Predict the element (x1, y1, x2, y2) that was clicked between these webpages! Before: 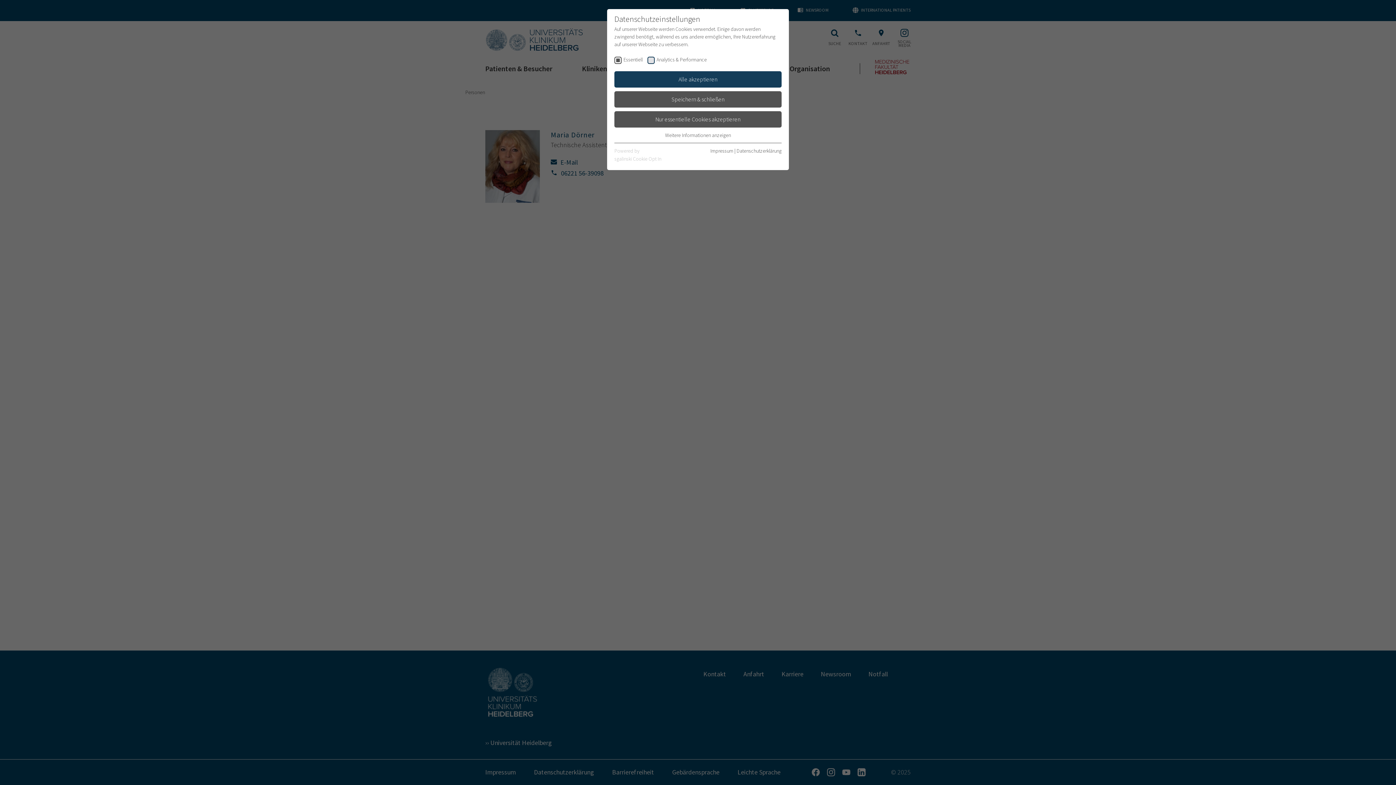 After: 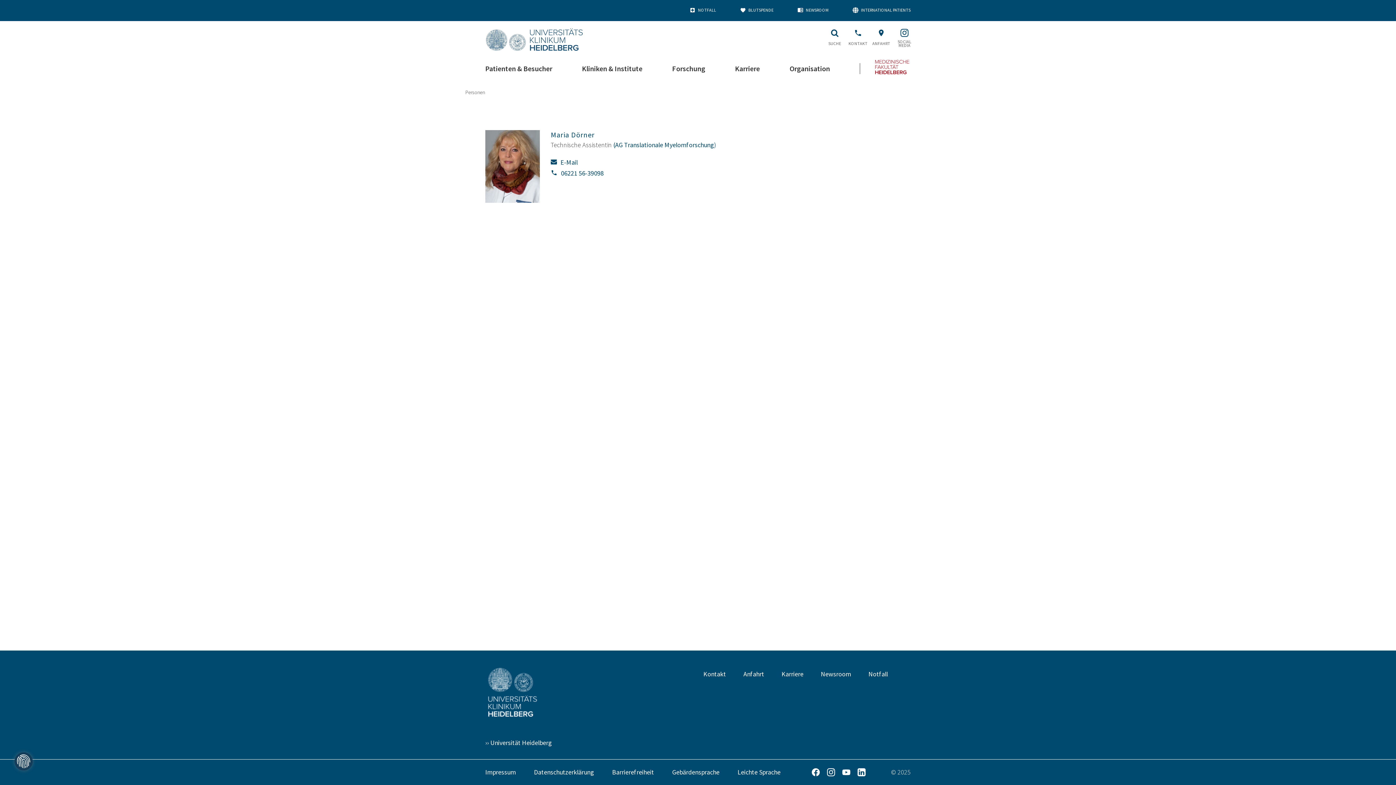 Action: label: Speichern & schließen bbox: (614, 91, 781, 107)